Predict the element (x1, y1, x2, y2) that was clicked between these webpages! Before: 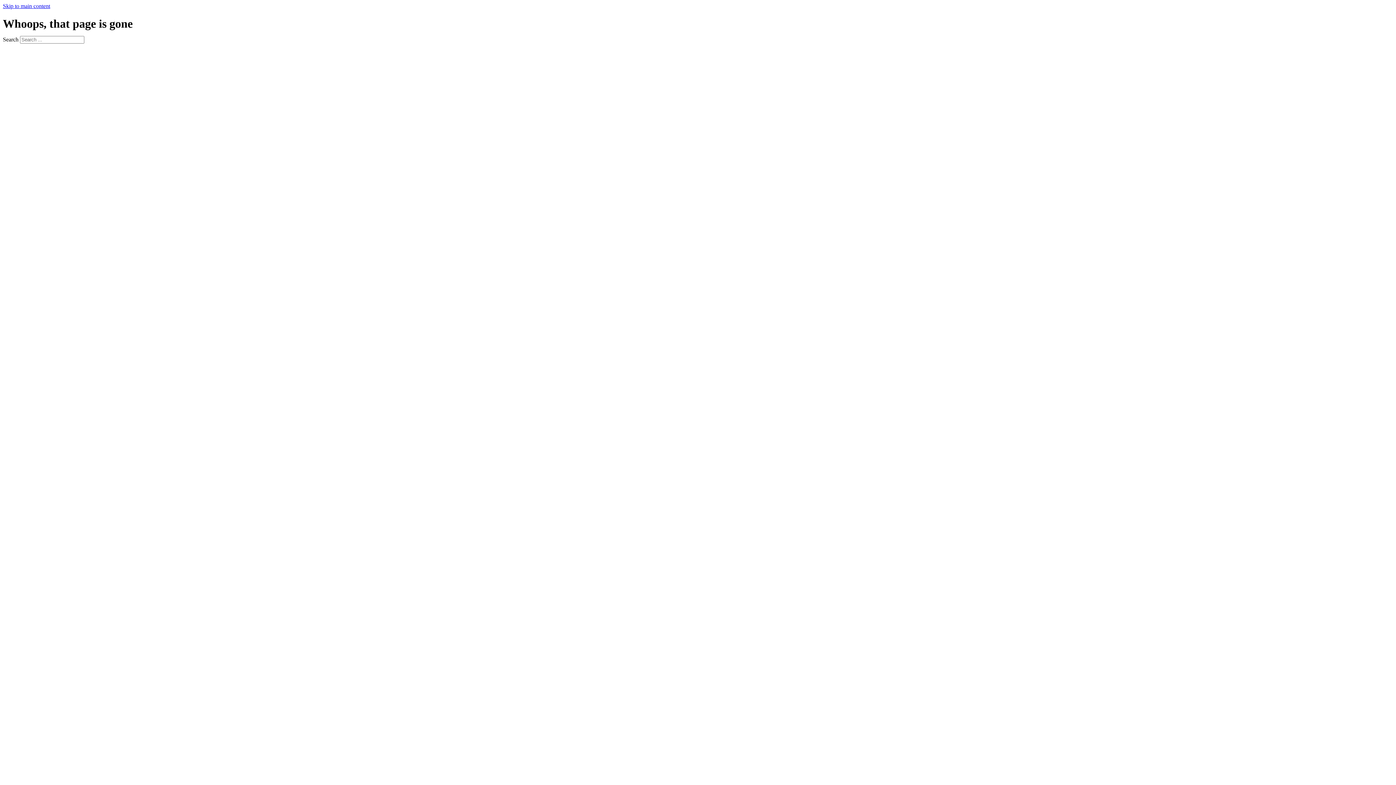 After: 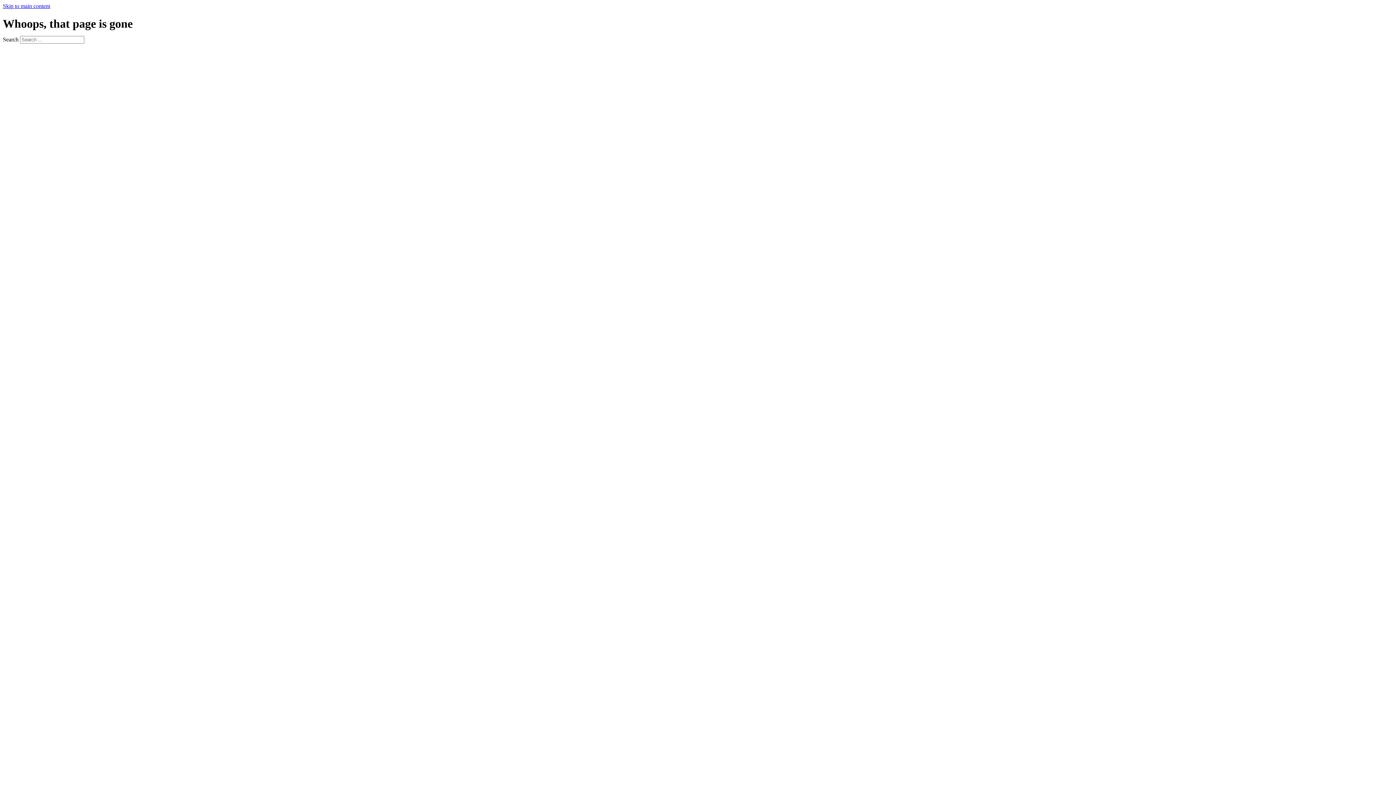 Action: label: Skip to main content bbox: (2, 2, 50, 9)